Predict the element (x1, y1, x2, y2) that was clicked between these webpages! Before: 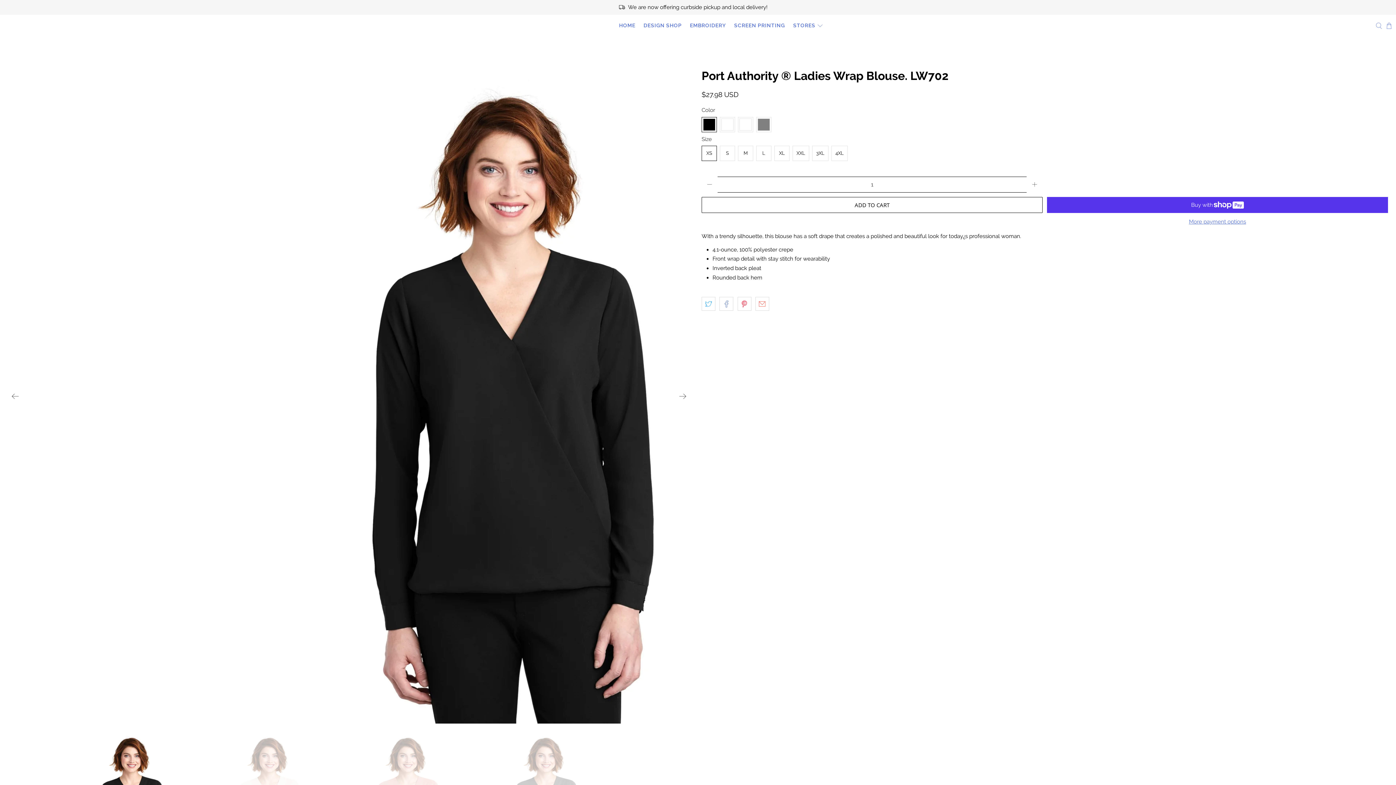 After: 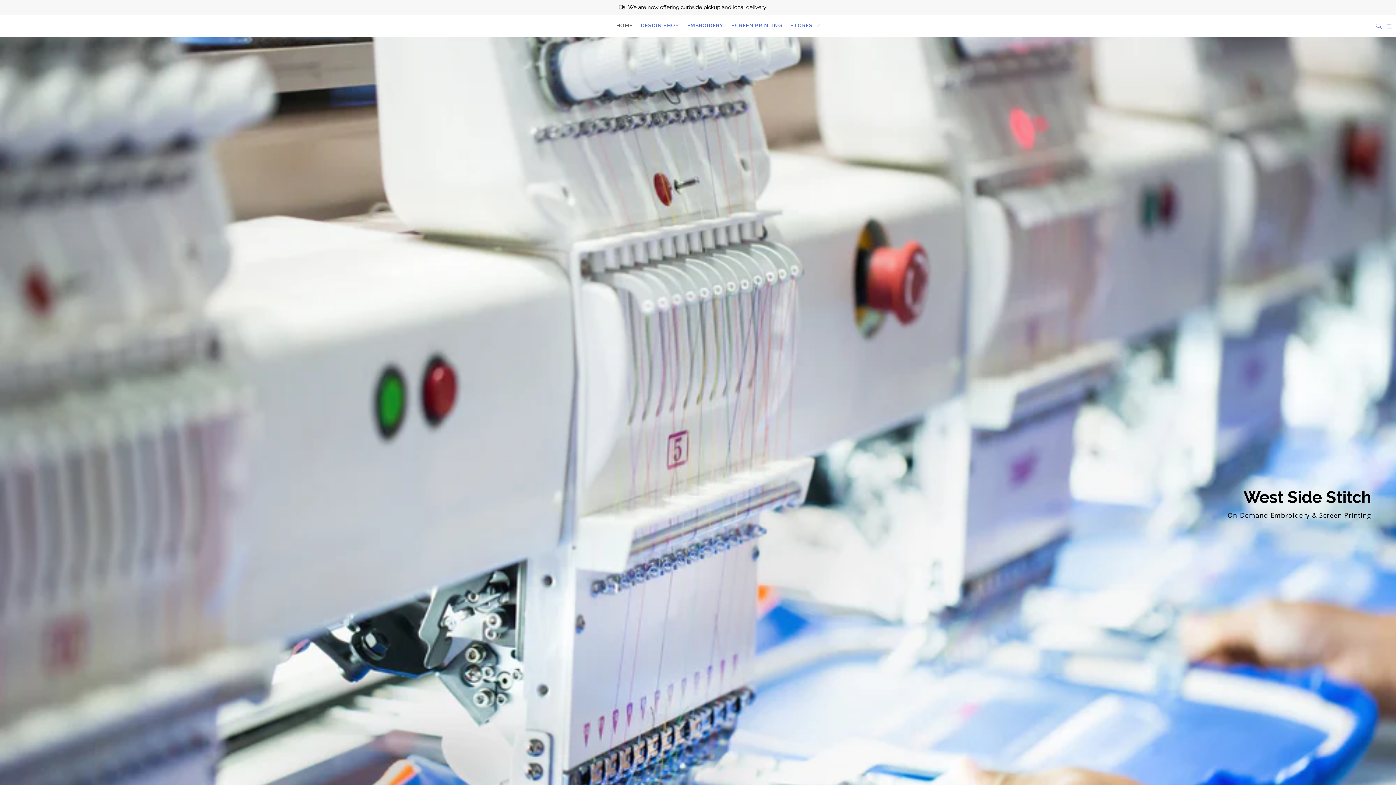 Action: bbox: (615, 16, 639, 34) label: HOME